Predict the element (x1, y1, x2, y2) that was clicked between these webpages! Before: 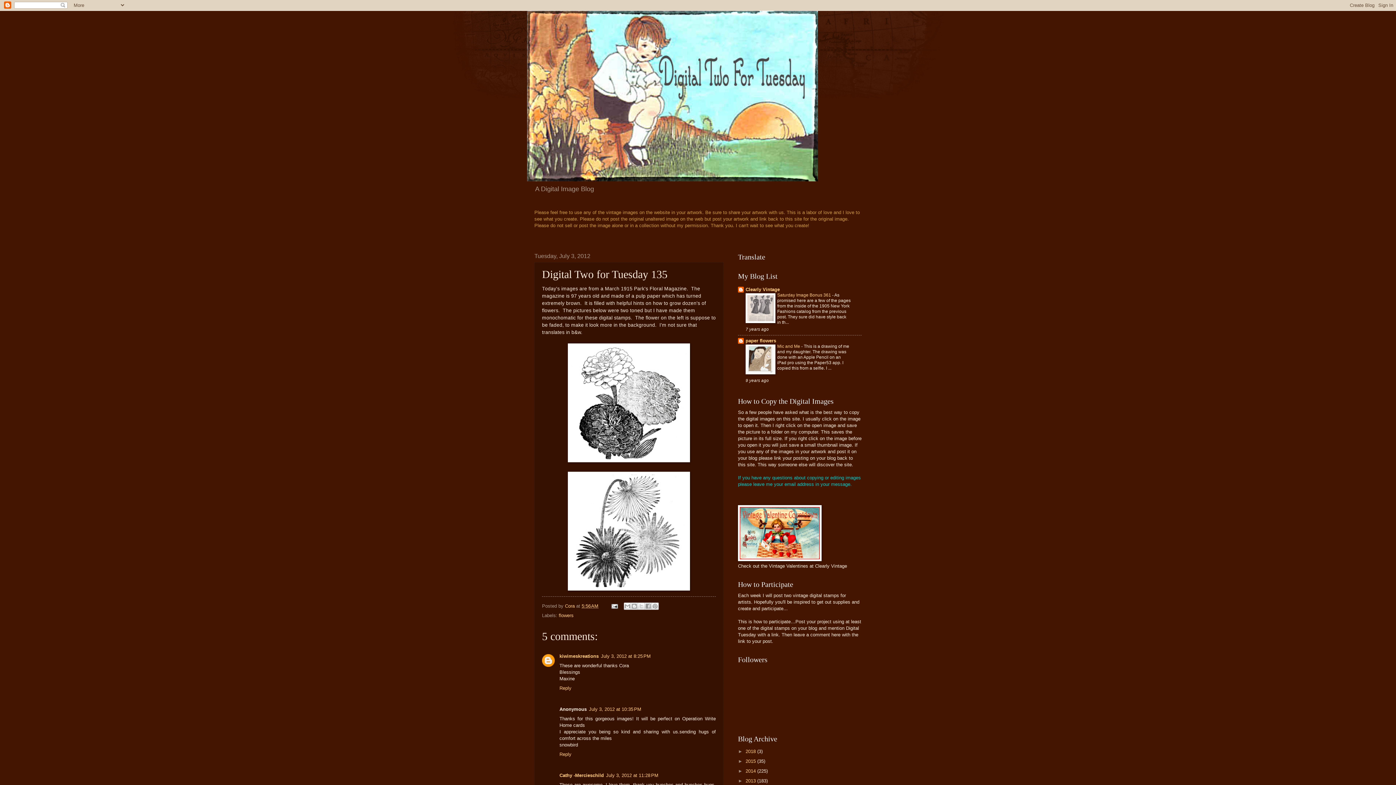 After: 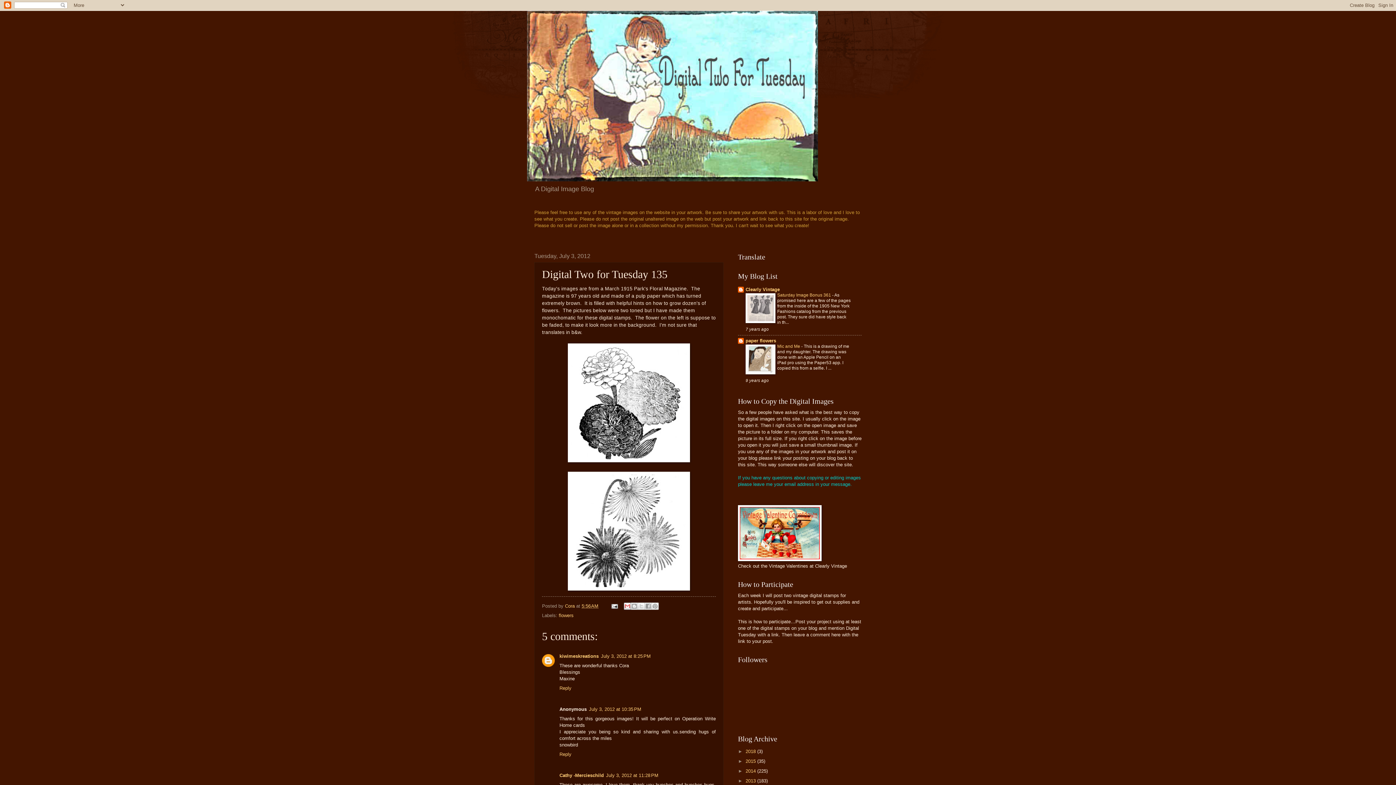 Action: label: Email This bbox: (624, 603, 631, 610)